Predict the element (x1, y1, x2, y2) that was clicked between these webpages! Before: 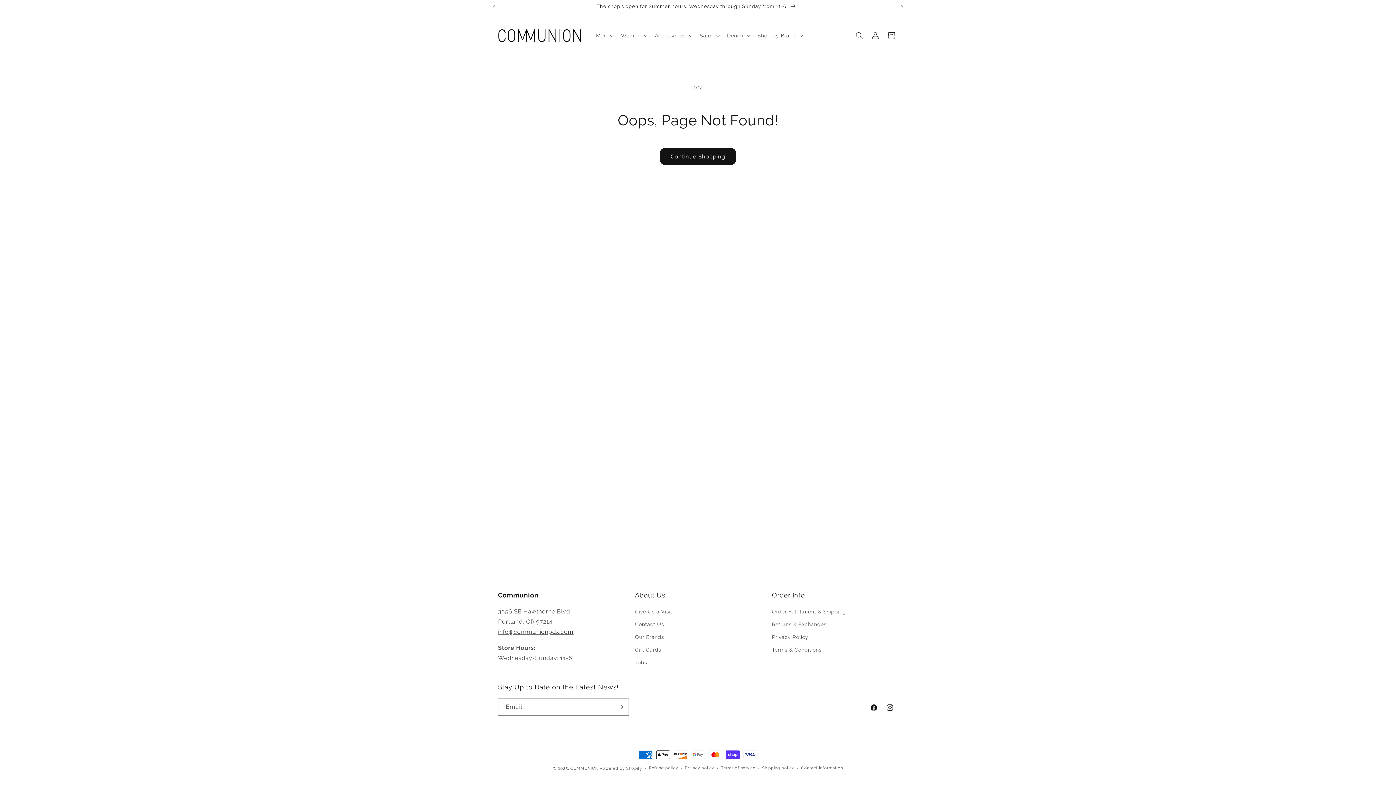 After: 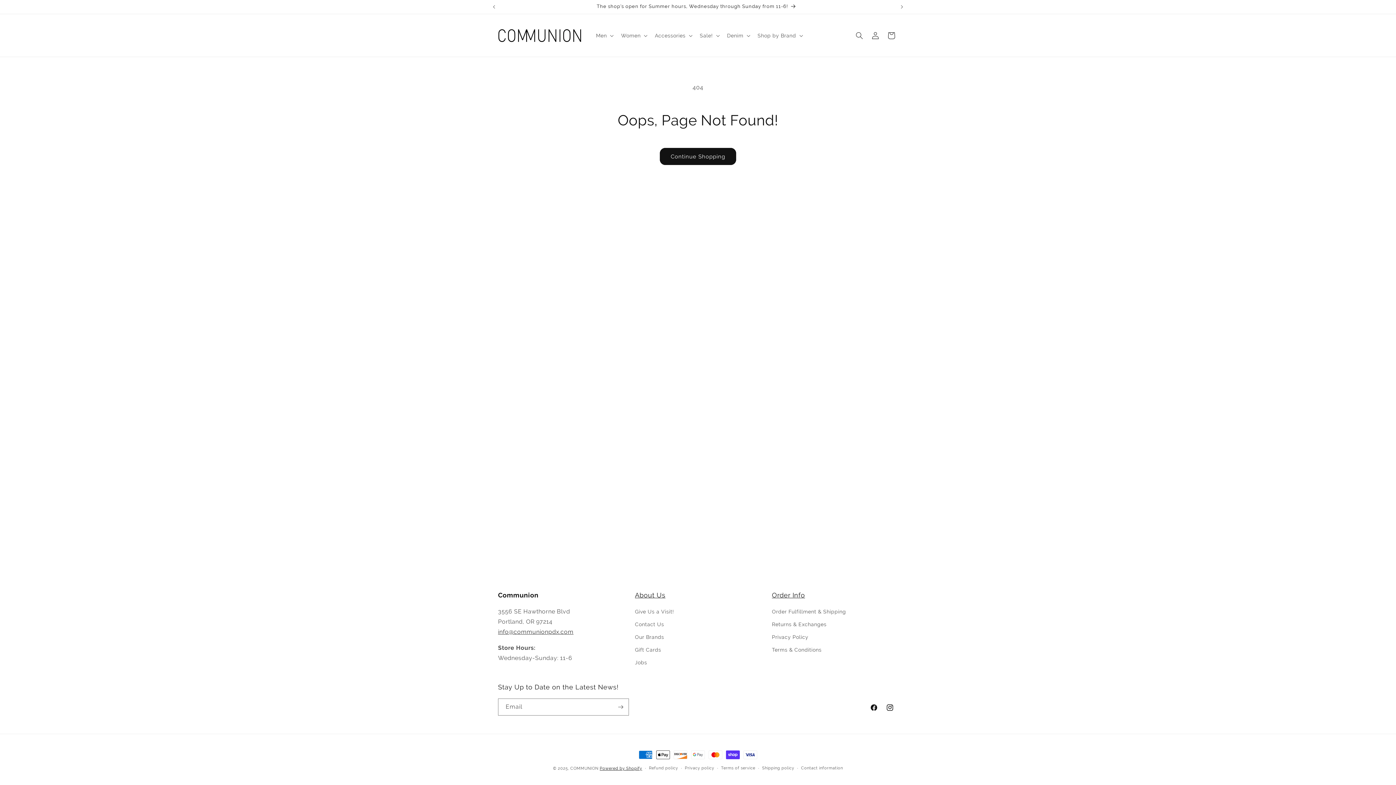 Action: label: Powered by Shopify bbox: (599, 766, 642, 771)